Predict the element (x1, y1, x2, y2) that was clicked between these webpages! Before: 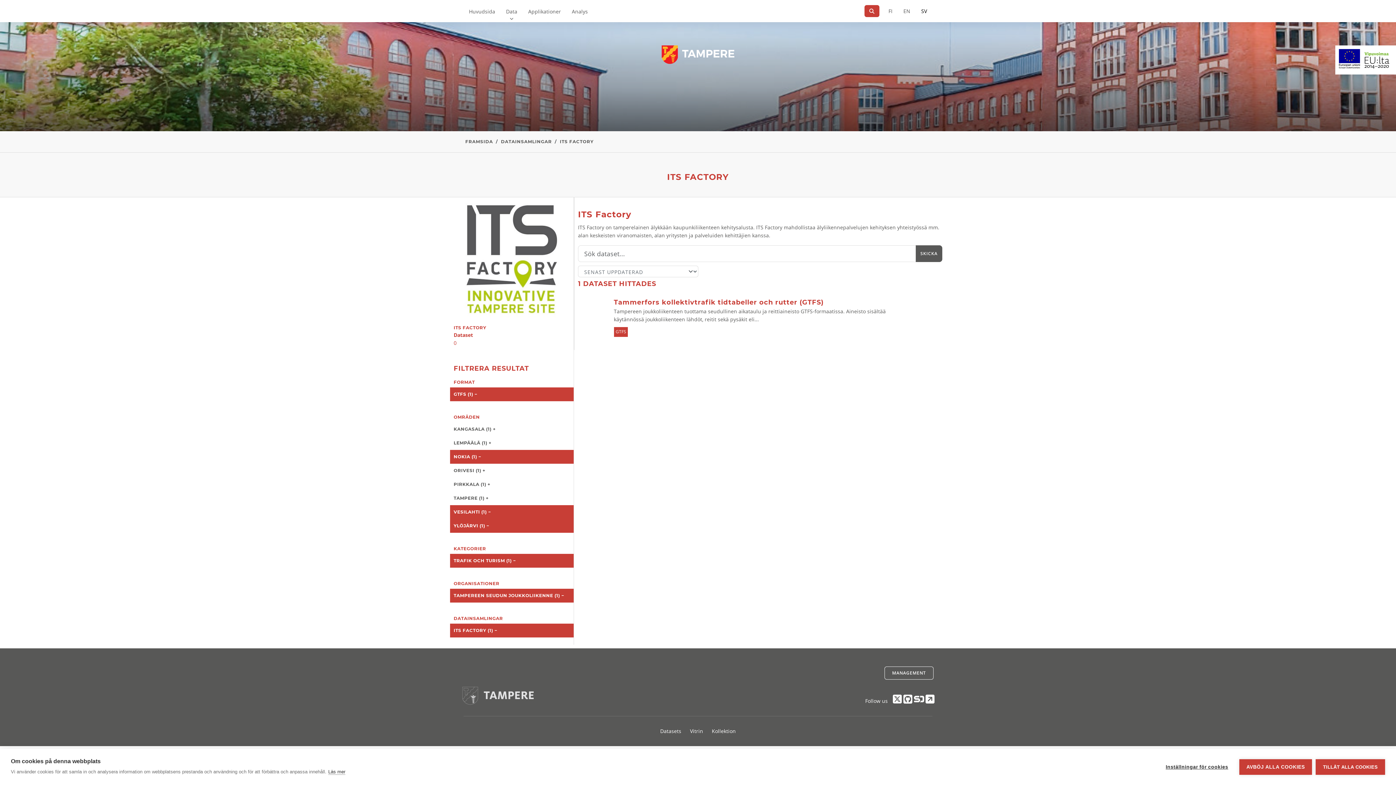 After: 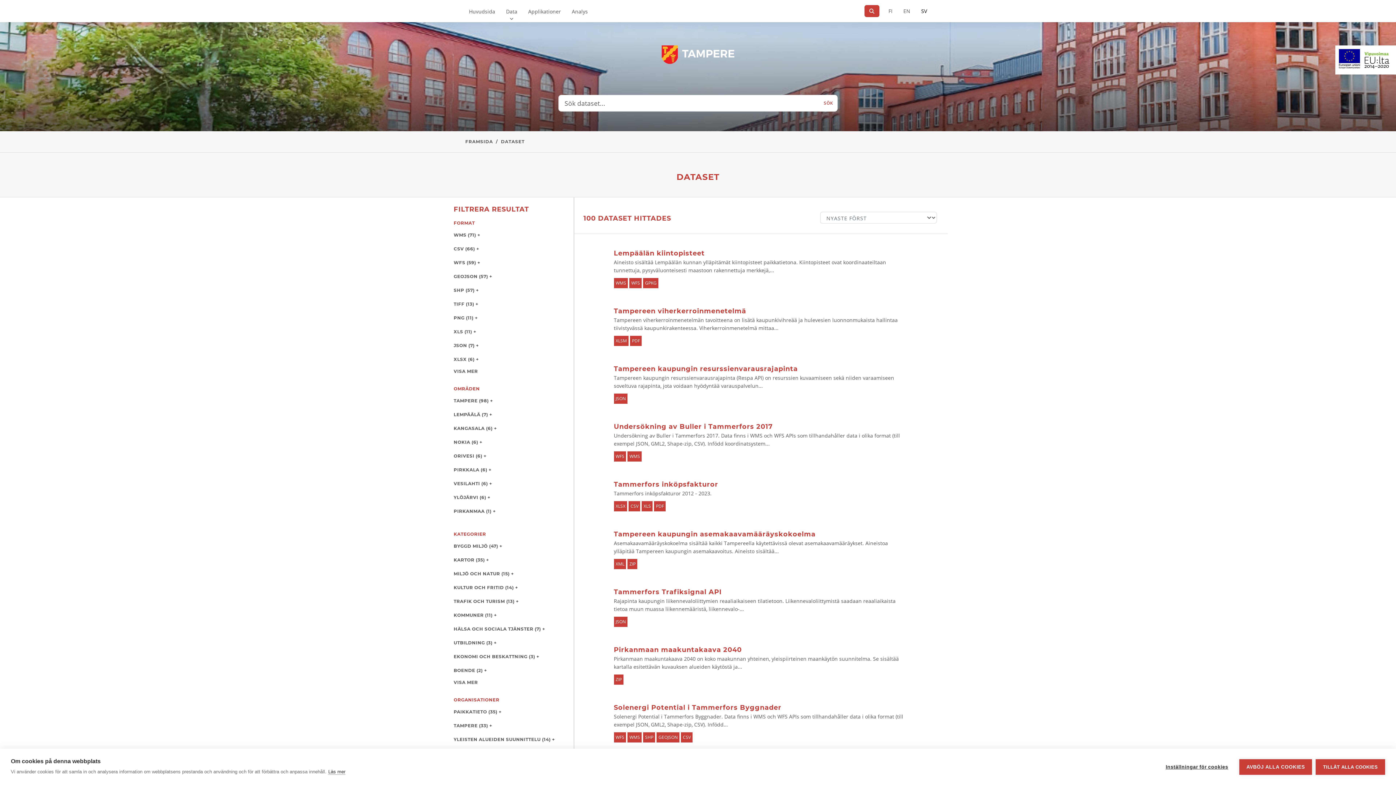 Action: bbox: (500, 0, 522, 22) label: Data